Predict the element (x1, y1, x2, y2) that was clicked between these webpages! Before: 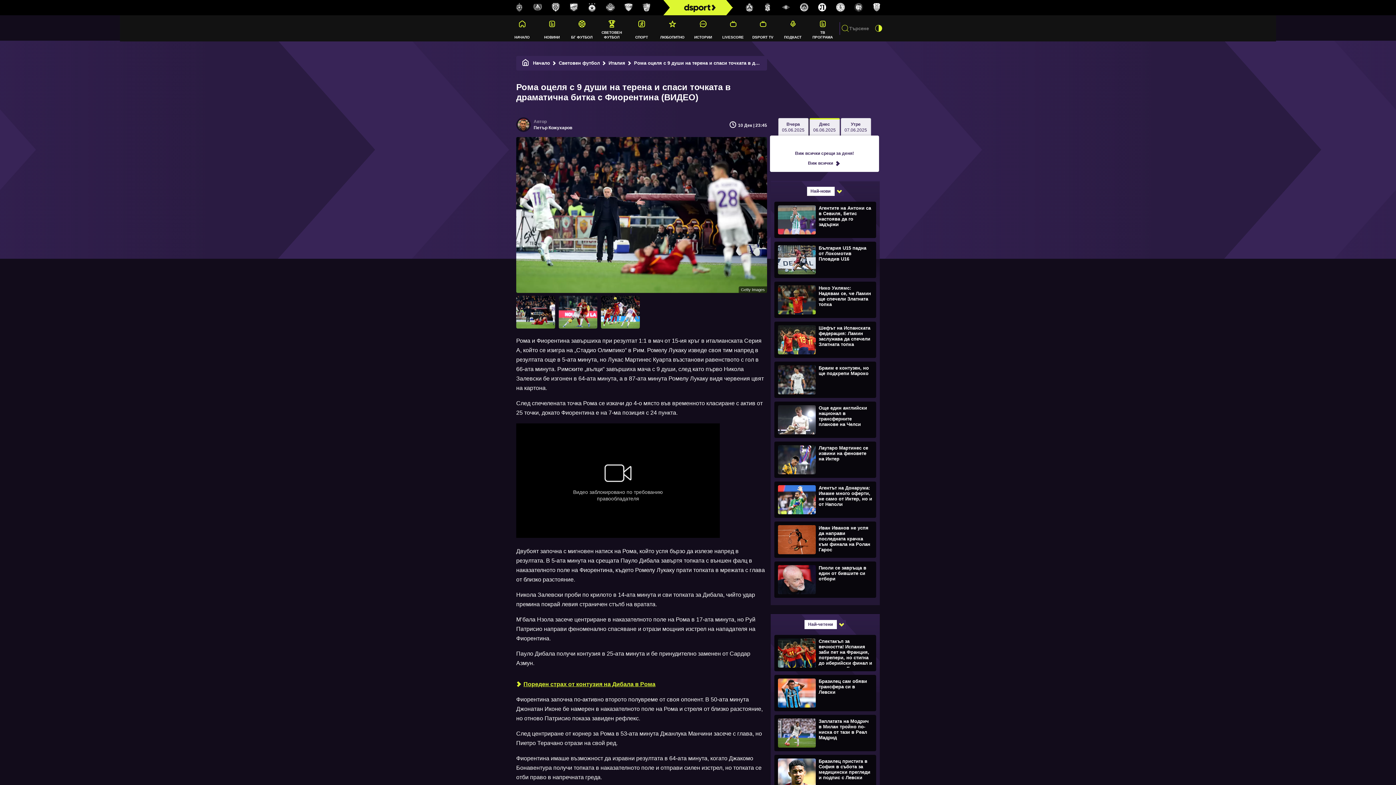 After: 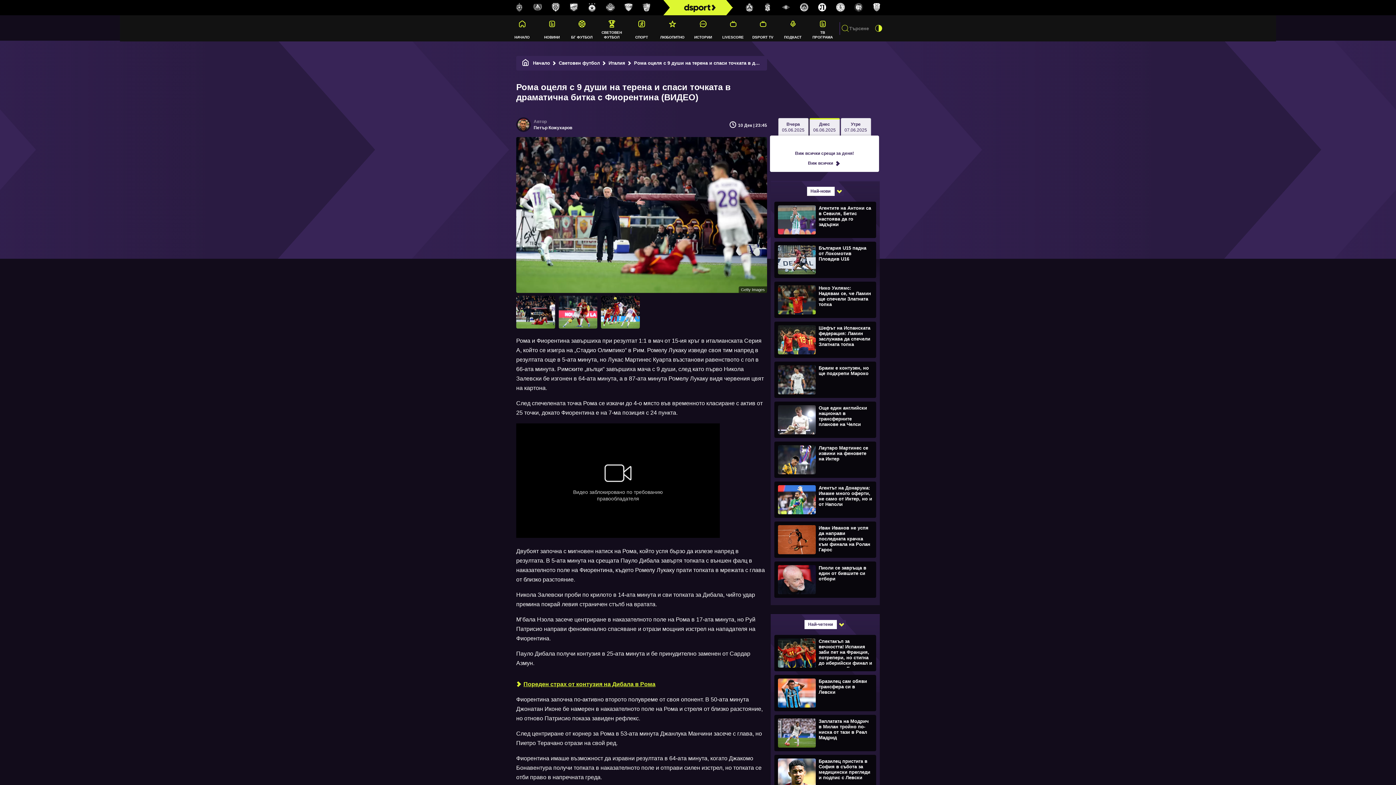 Action: bbox: (839, 19, 850, 37)